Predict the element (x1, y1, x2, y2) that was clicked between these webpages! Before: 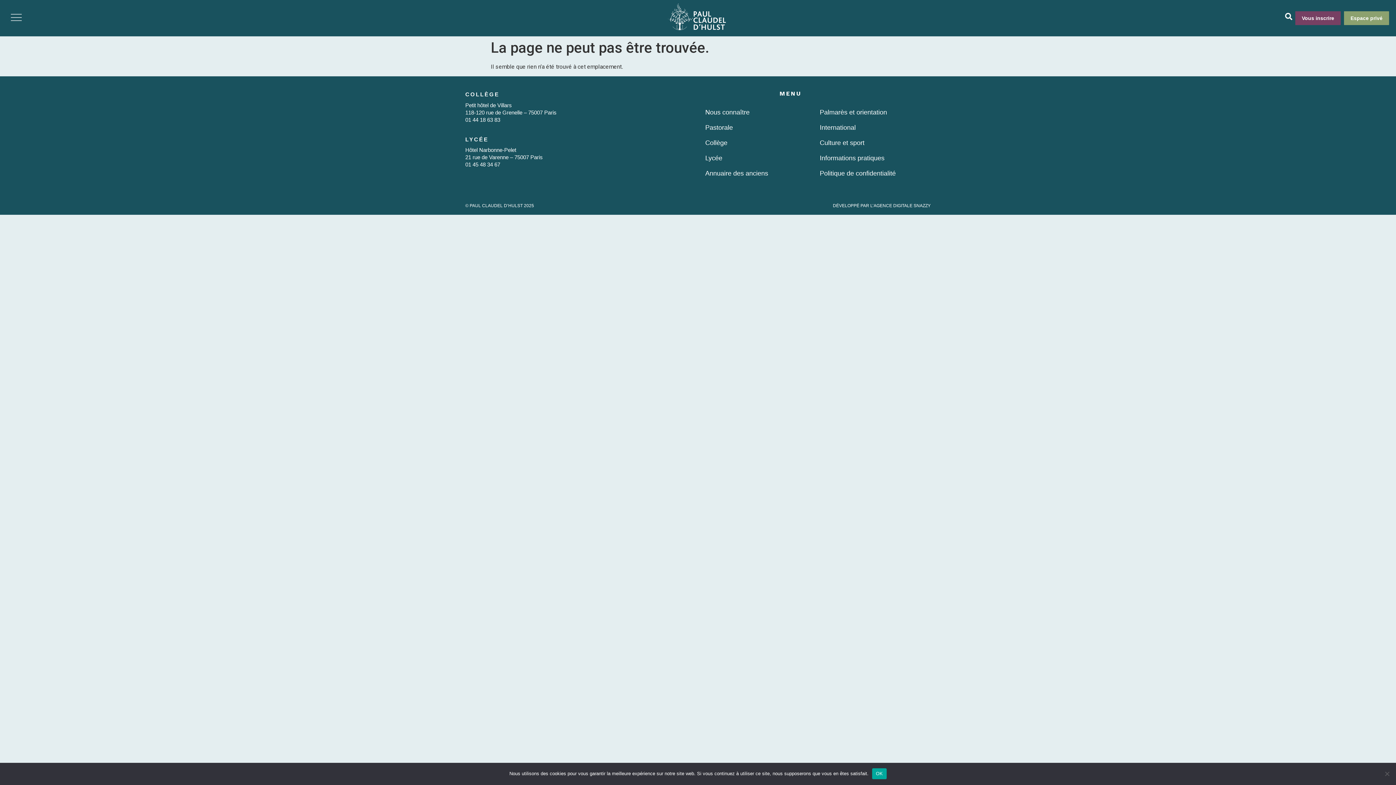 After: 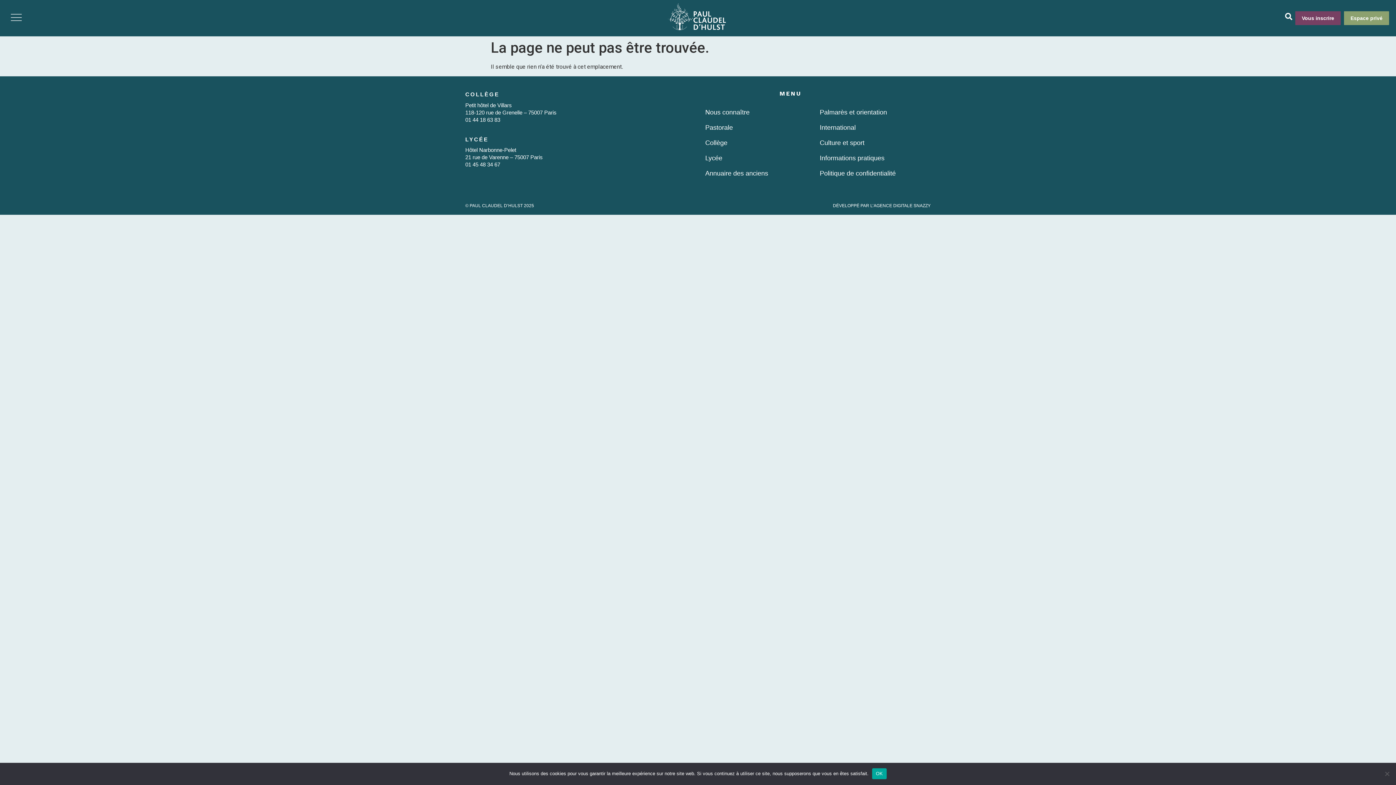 Action: bbox: (833, 203, 930, 208) label: DÉVELOPPÉ PAR L’AGENCE DIGITALE SNAZZY